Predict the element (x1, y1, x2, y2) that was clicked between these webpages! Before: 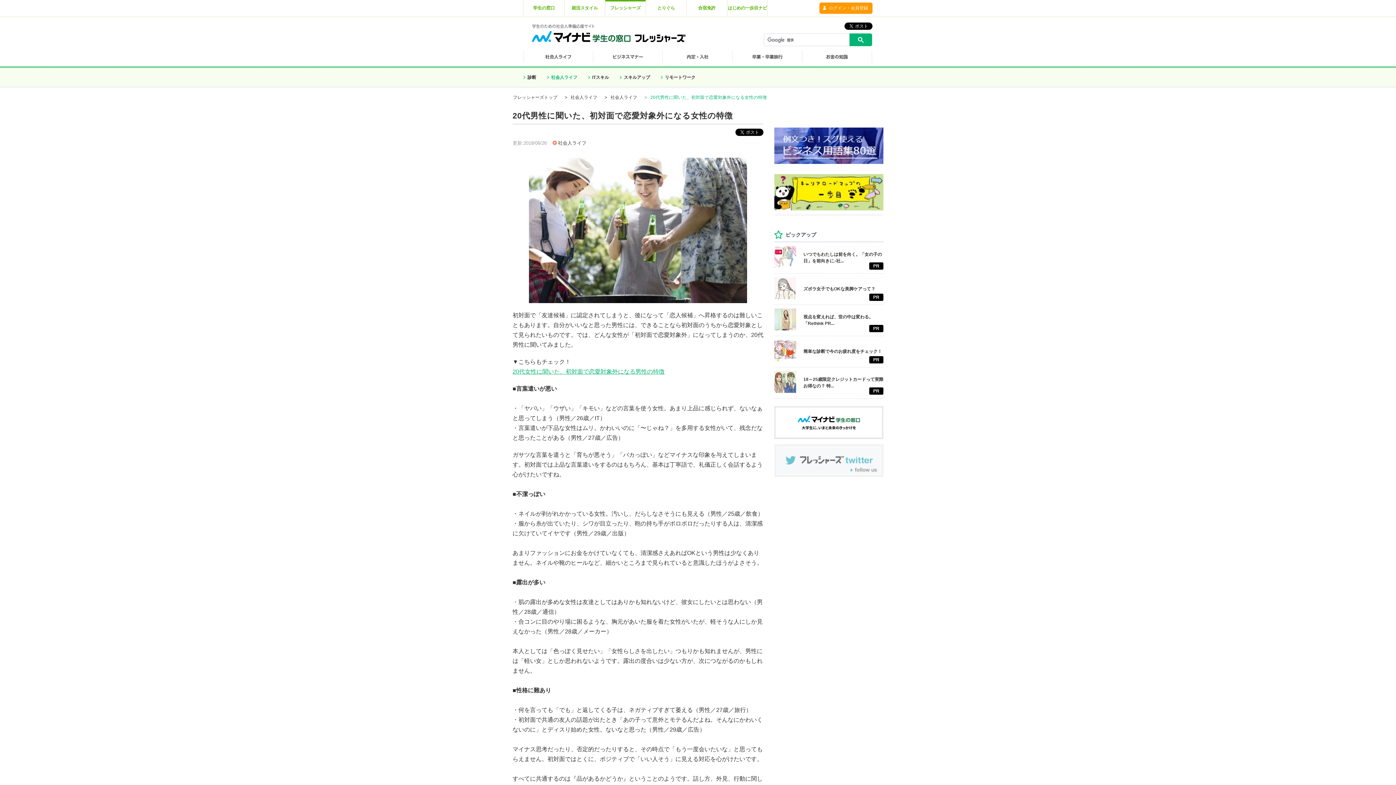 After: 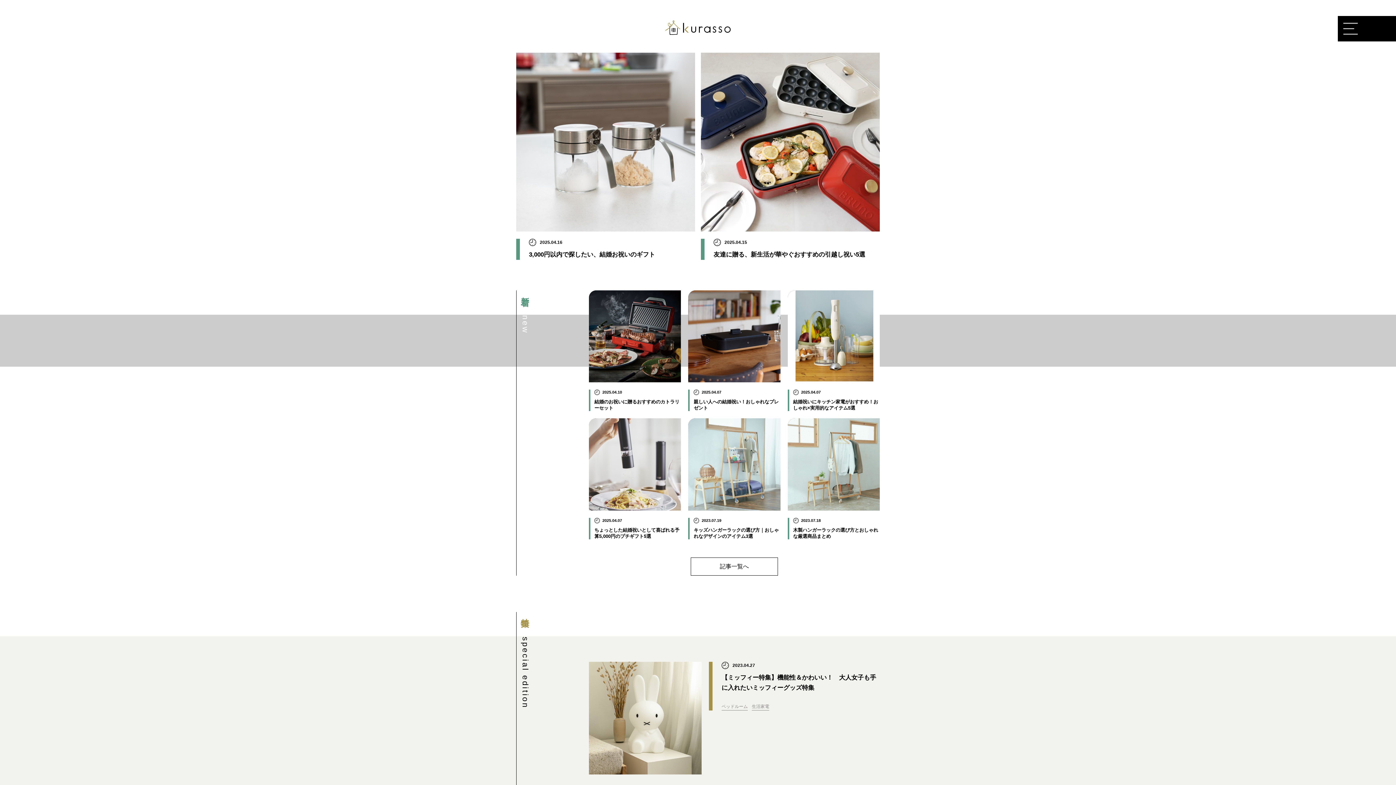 Action: bbox: (646, 0, 686, 14) label: とりぐら